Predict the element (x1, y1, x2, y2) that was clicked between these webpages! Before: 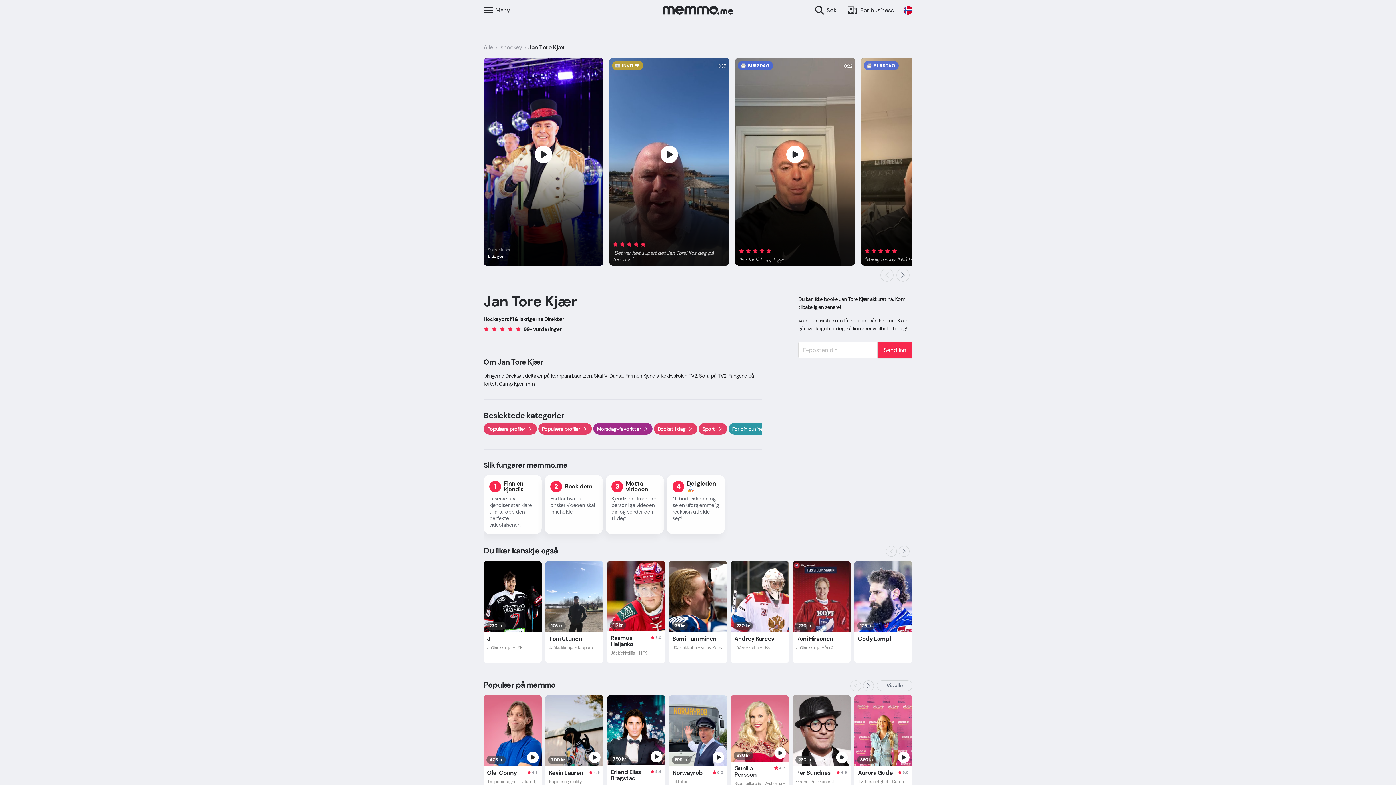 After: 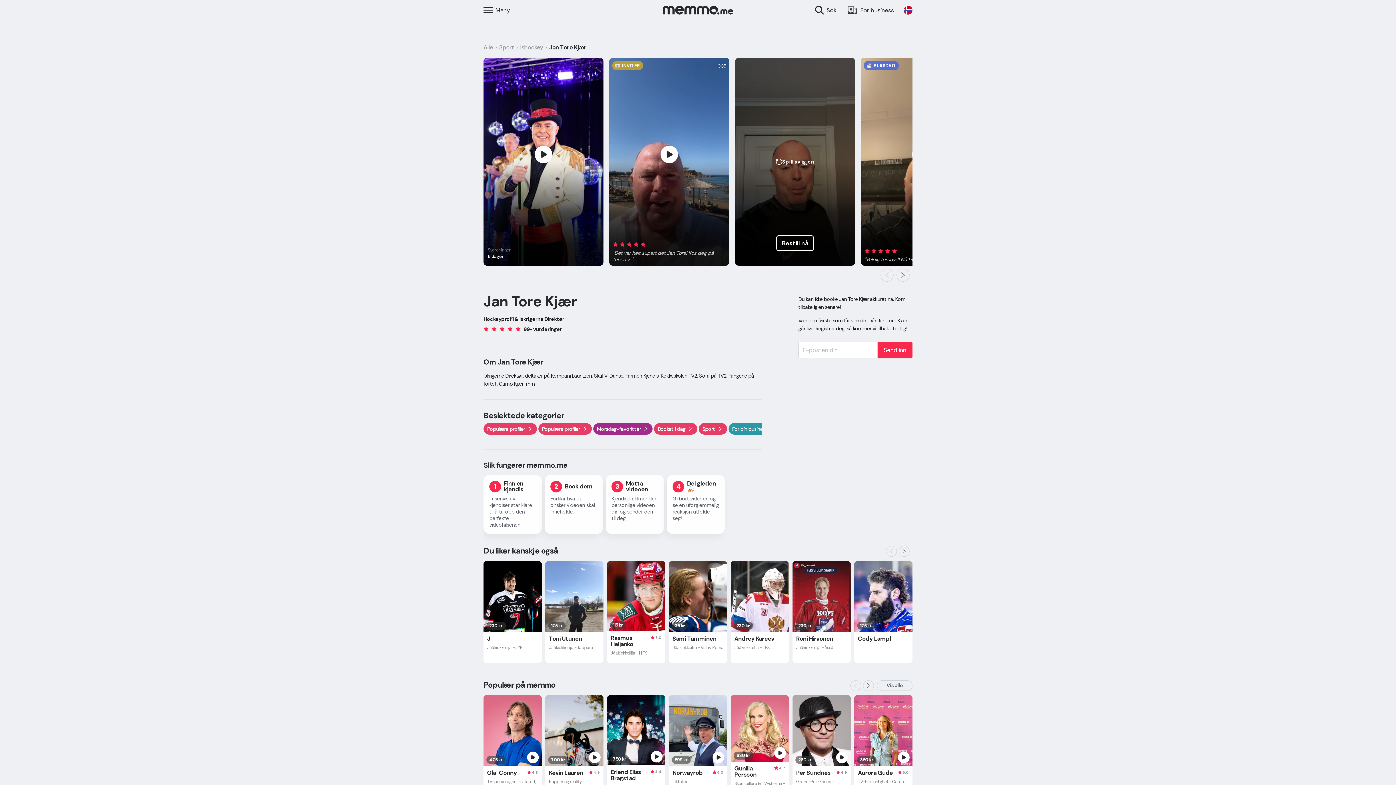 Action: bbox: (735, 57, 855, 265)